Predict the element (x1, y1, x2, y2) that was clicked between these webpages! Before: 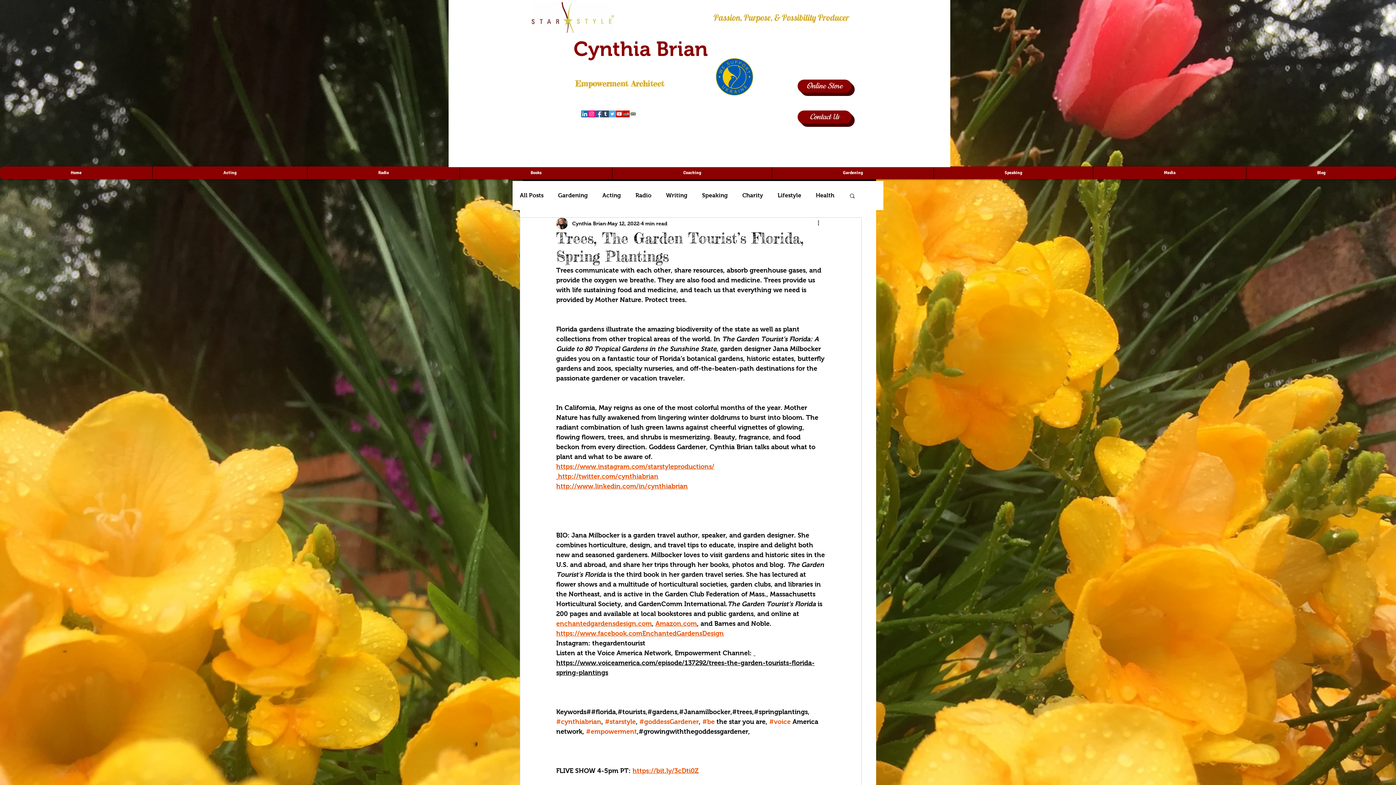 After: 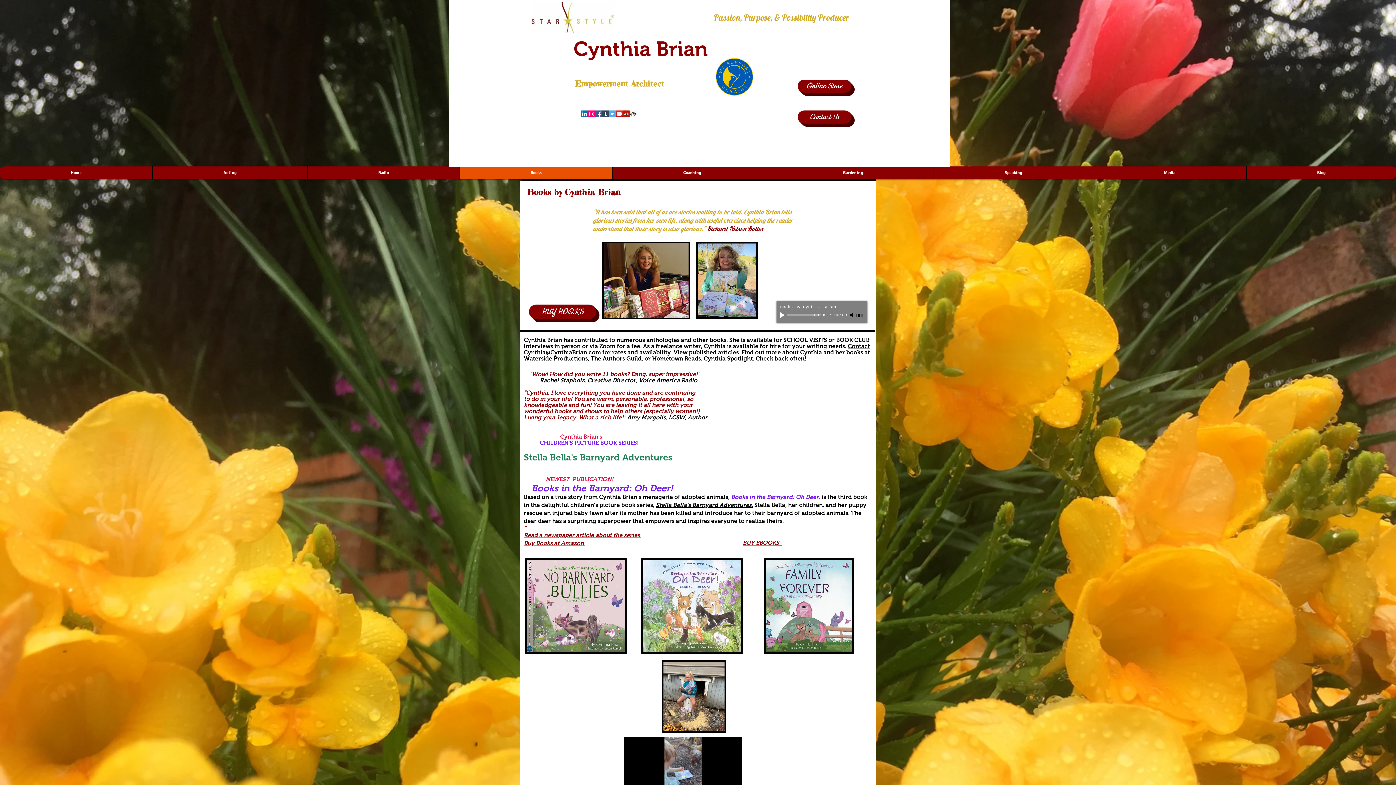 Action: bbox: (459, 166, 612, 179) label: Books